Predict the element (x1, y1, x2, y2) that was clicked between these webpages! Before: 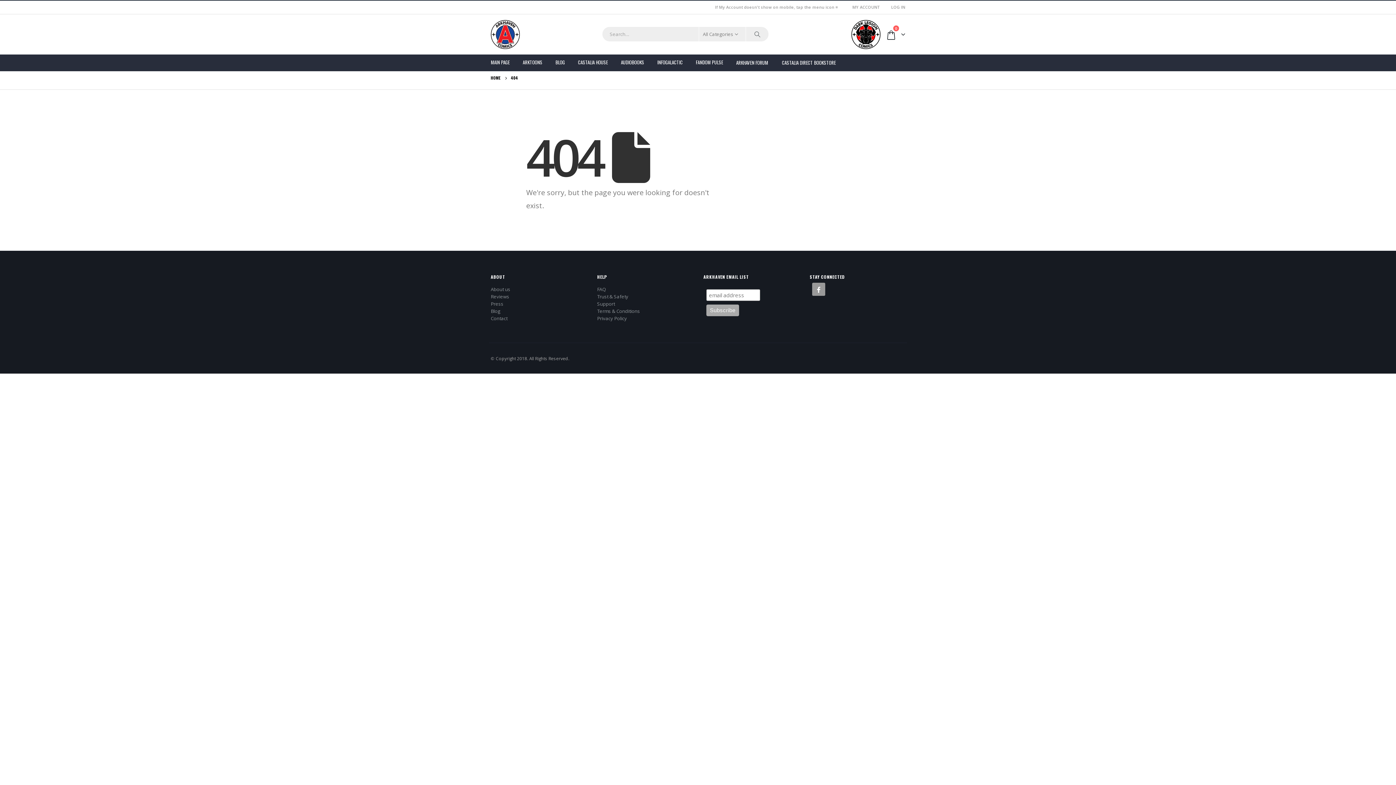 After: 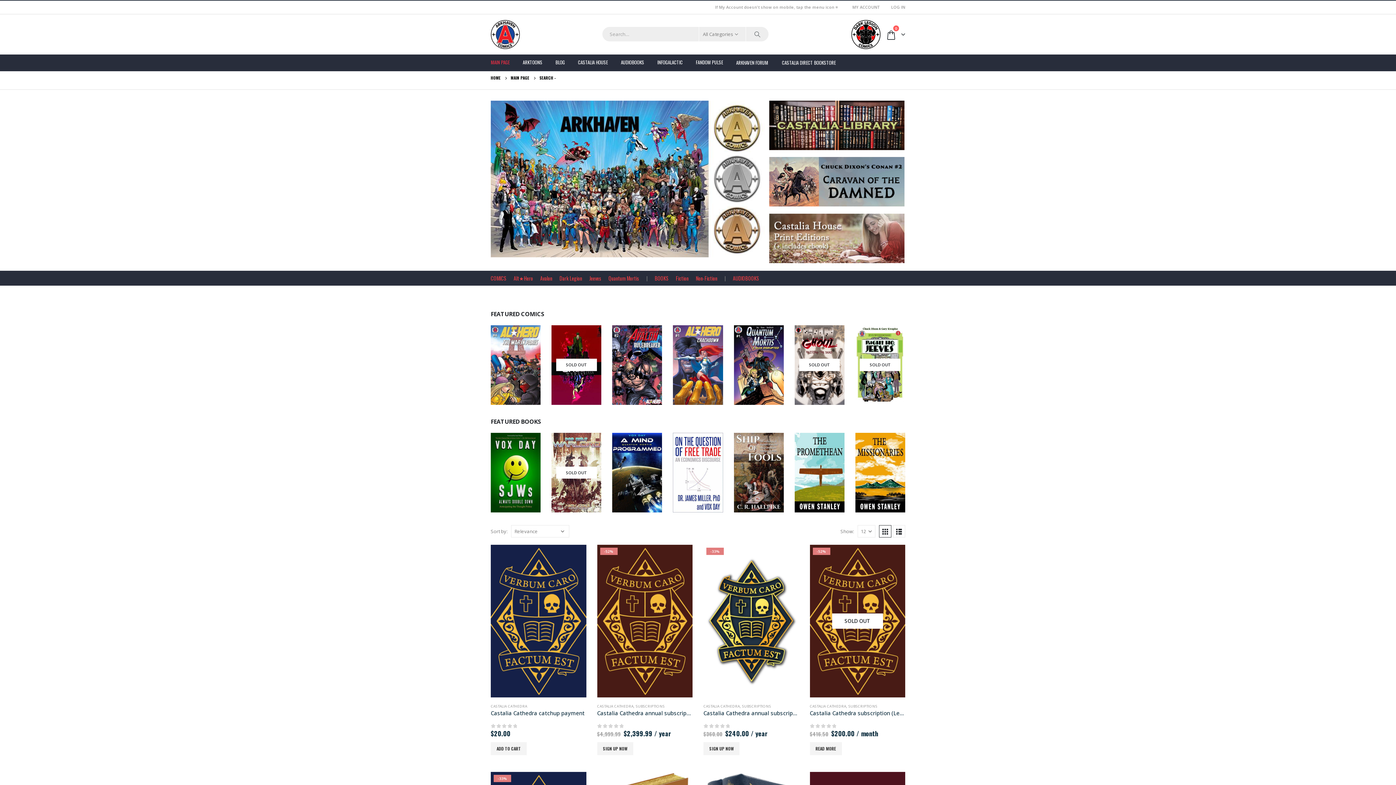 Action: bbox: (746, 26, 768, 41)